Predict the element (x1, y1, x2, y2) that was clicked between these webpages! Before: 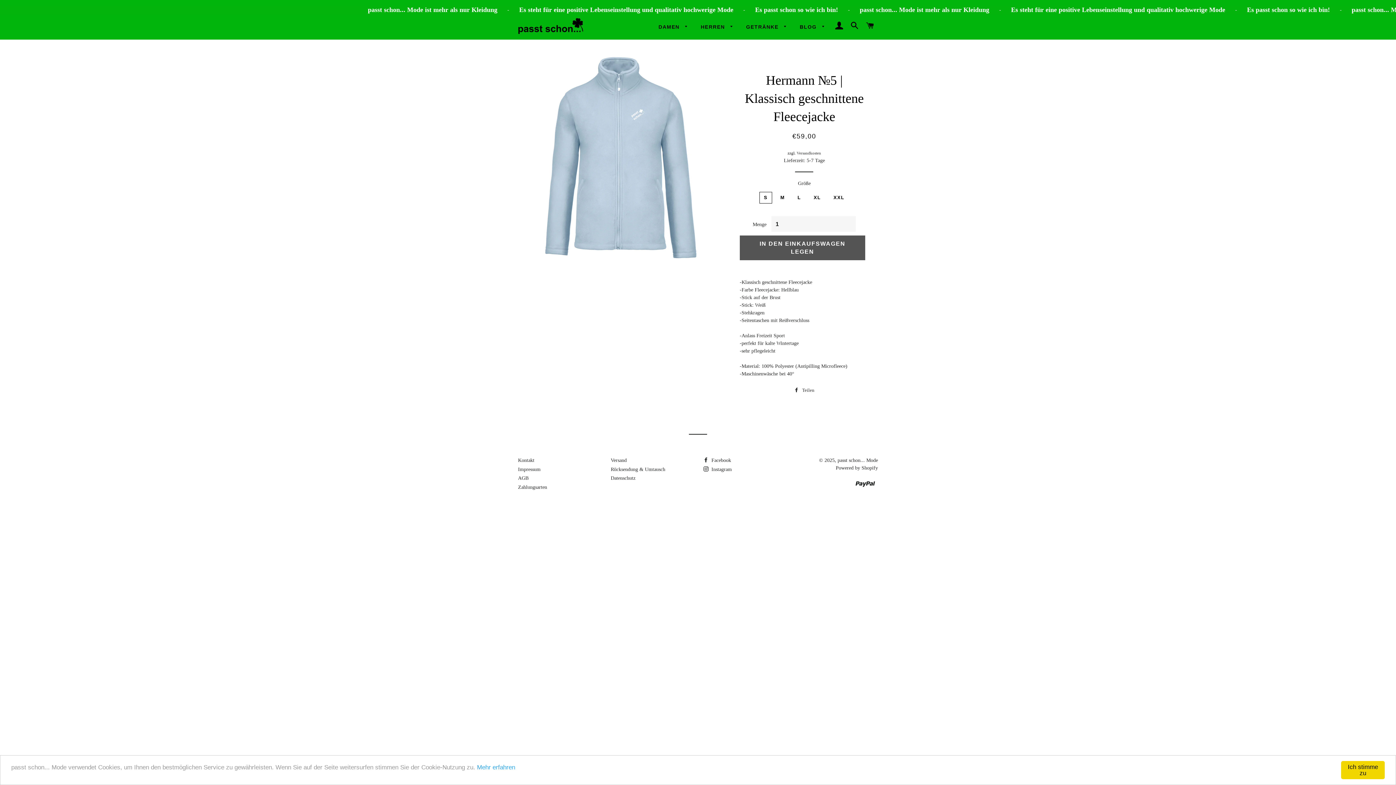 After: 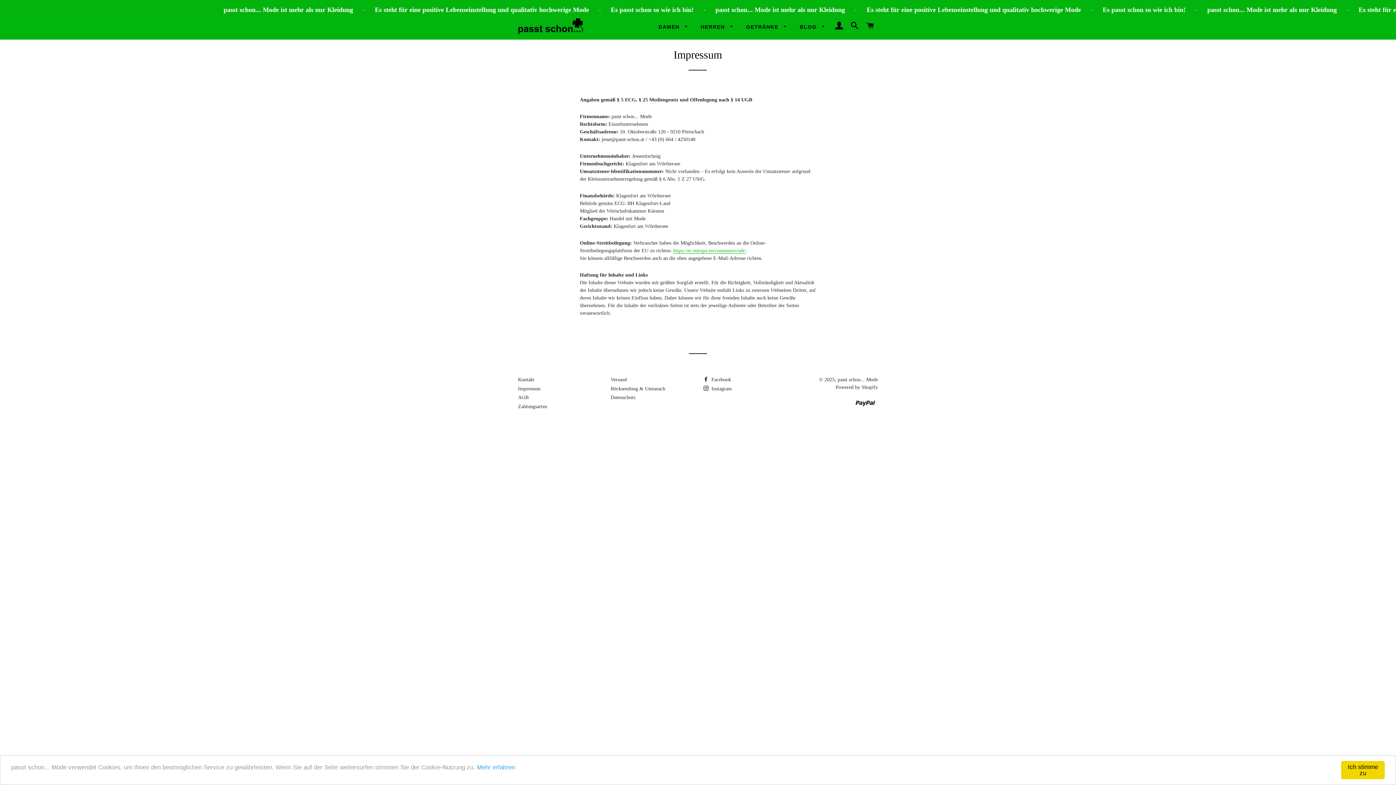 Action: label: Impressum bbox: (518, 466, 540, 472)